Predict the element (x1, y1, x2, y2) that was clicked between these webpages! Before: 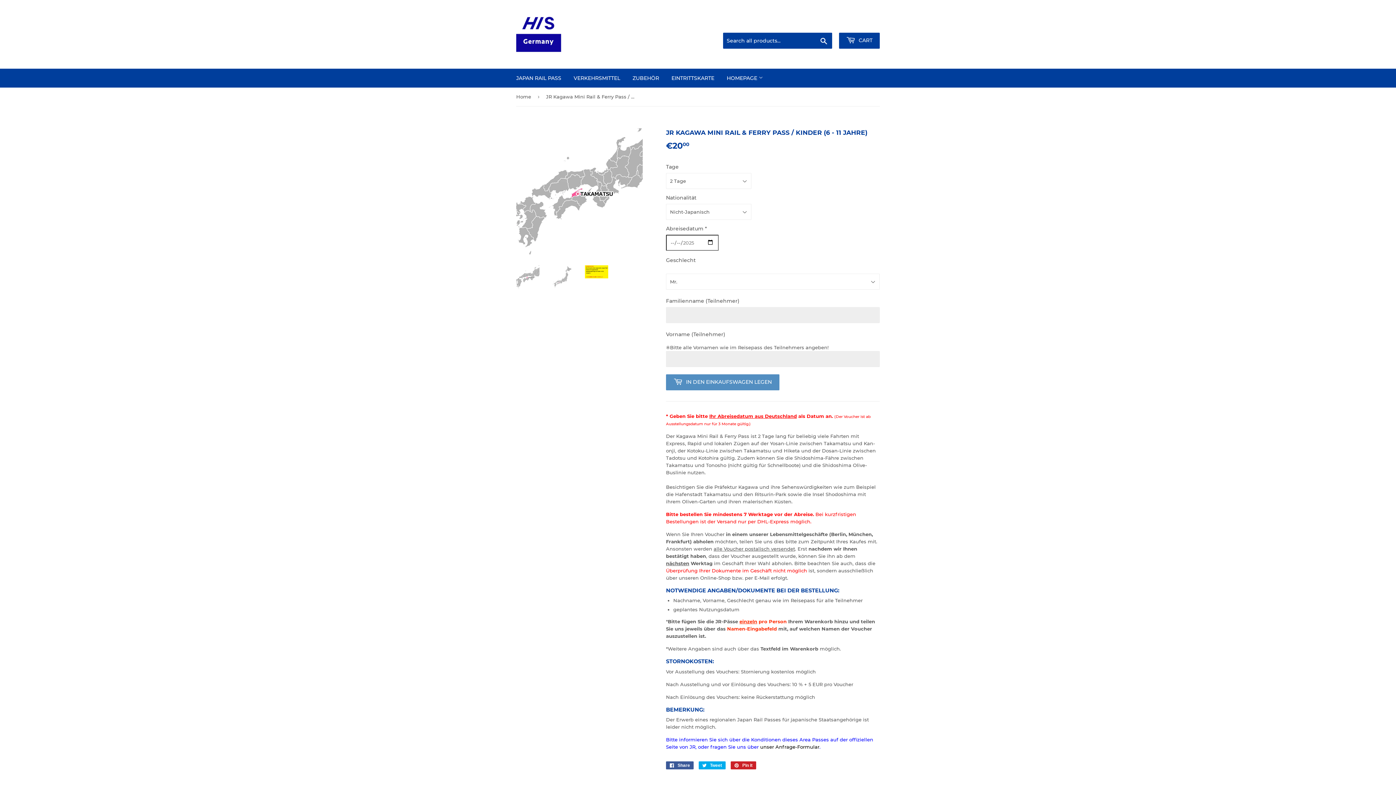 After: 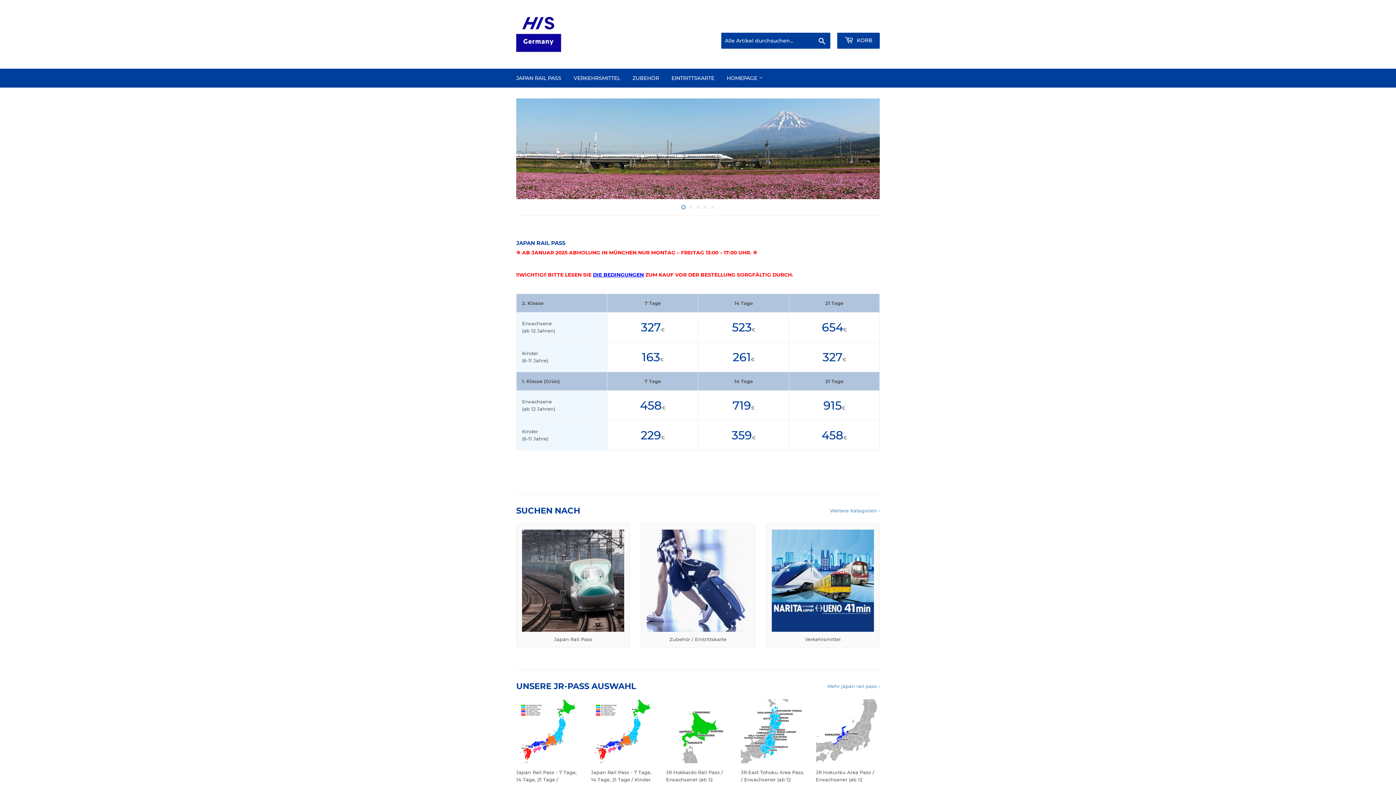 Action: label: Home bbox: (516, 87, 533, 105)